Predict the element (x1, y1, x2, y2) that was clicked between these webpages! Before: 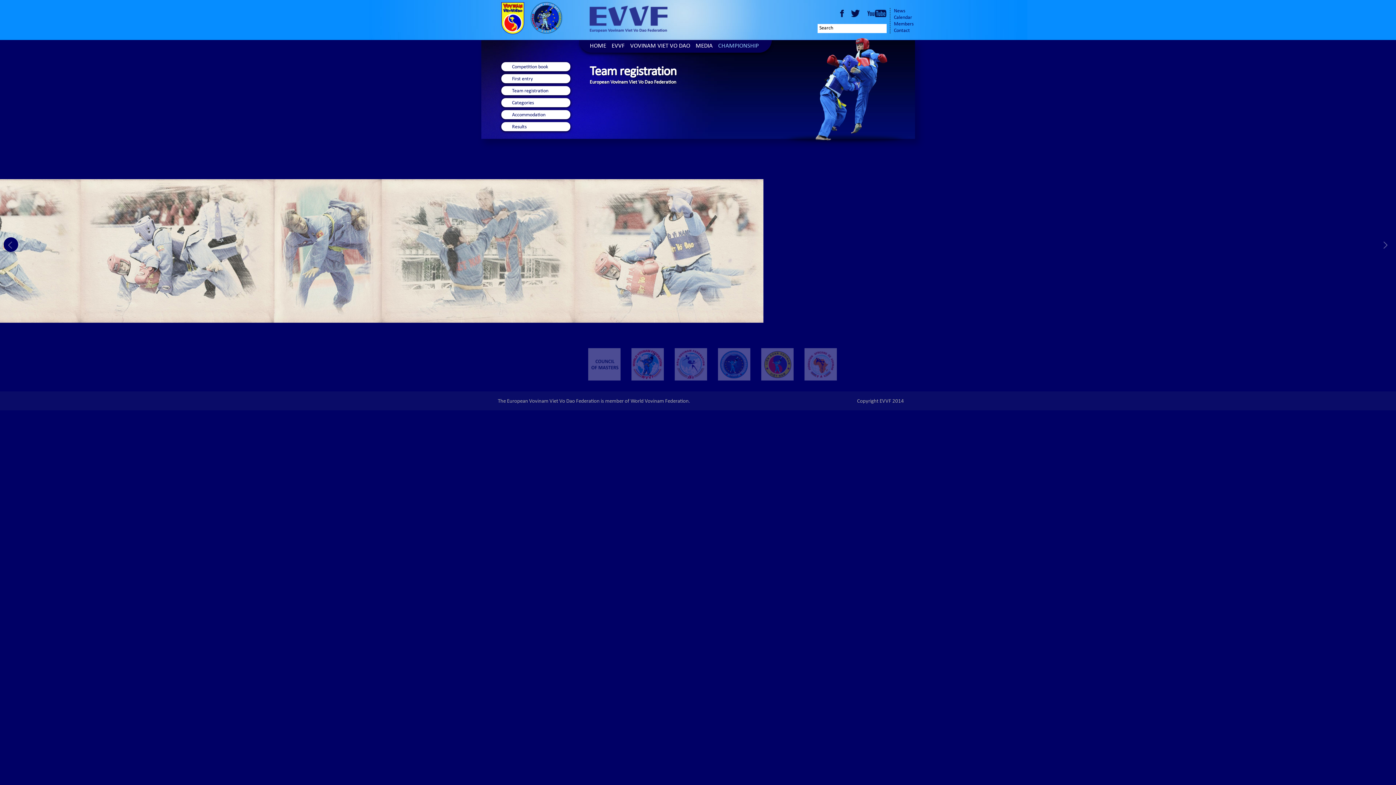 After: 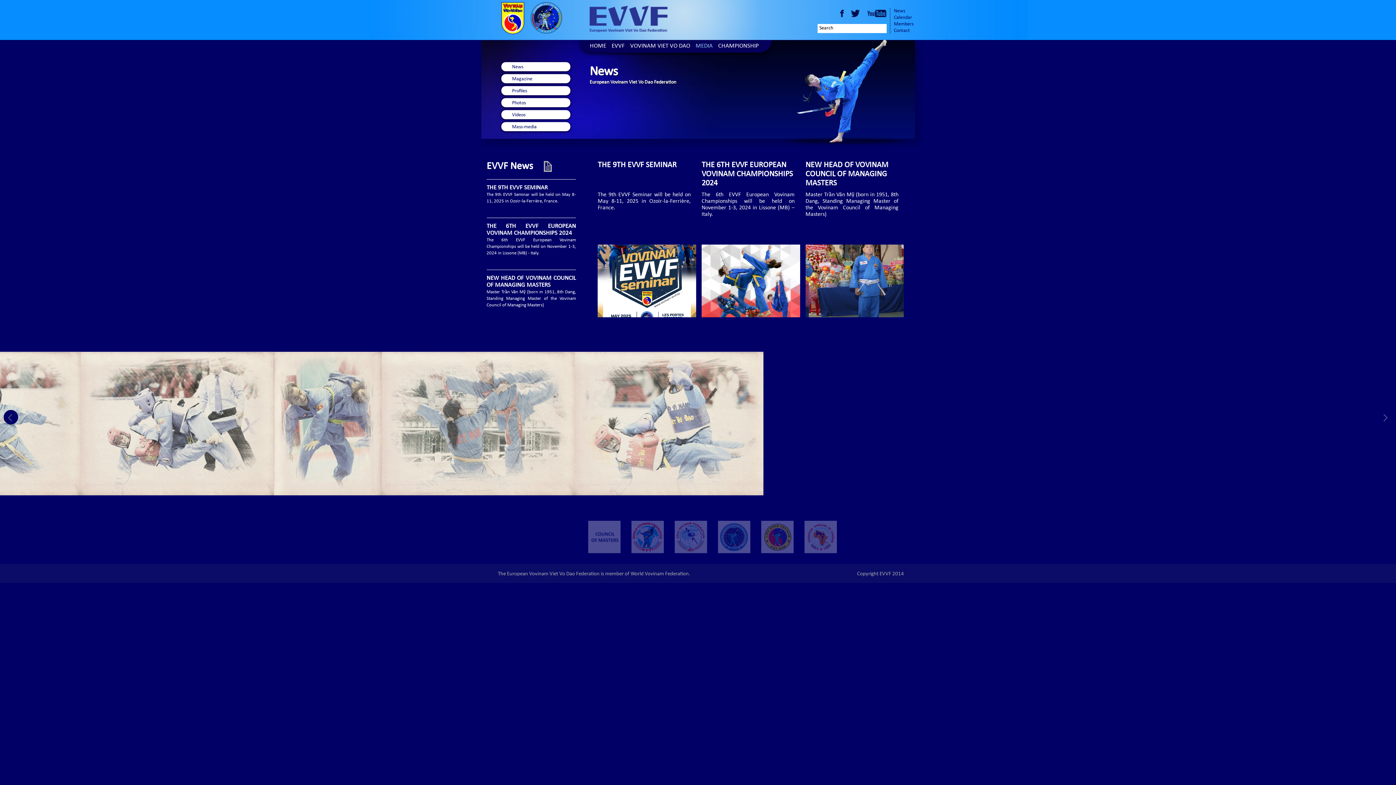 Action: bbox: (894, 8, 905, 14) label: News